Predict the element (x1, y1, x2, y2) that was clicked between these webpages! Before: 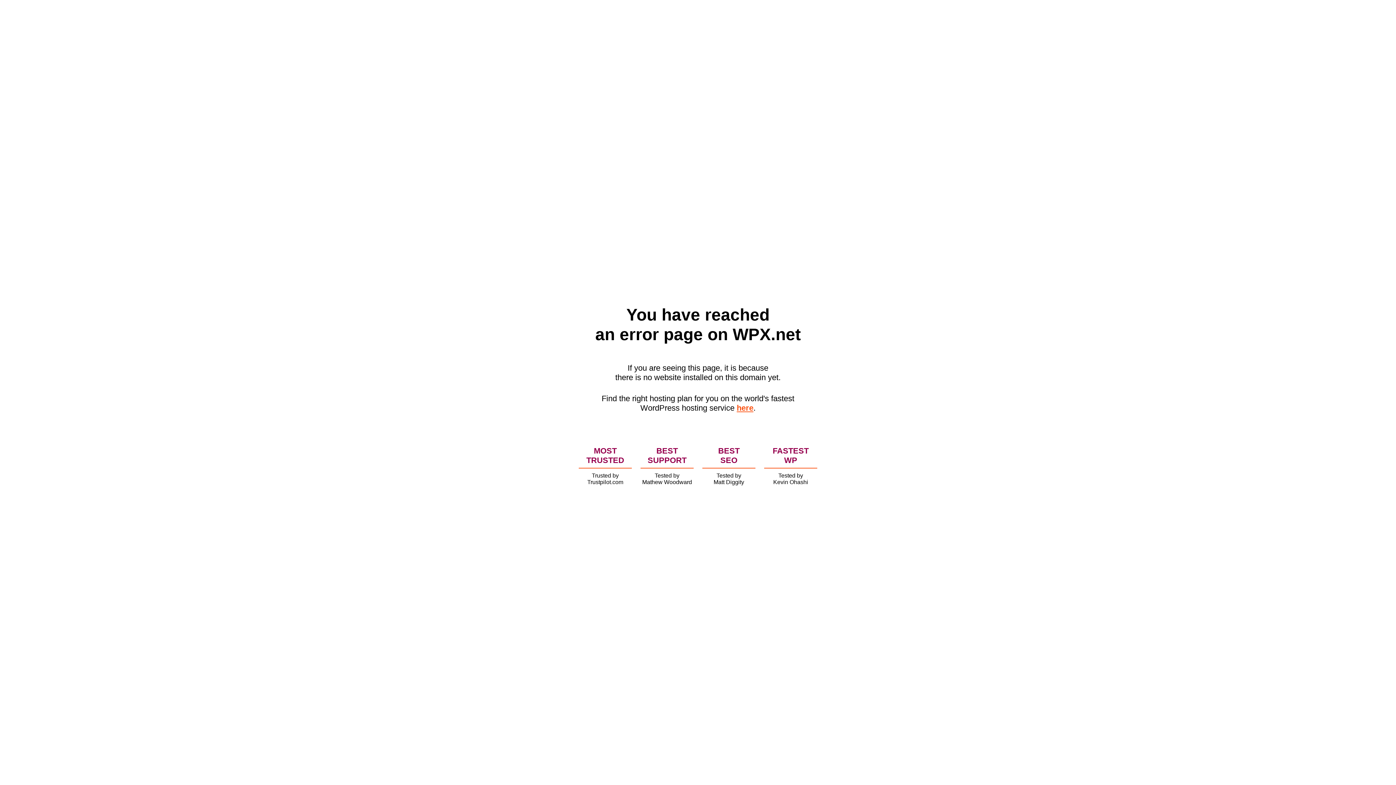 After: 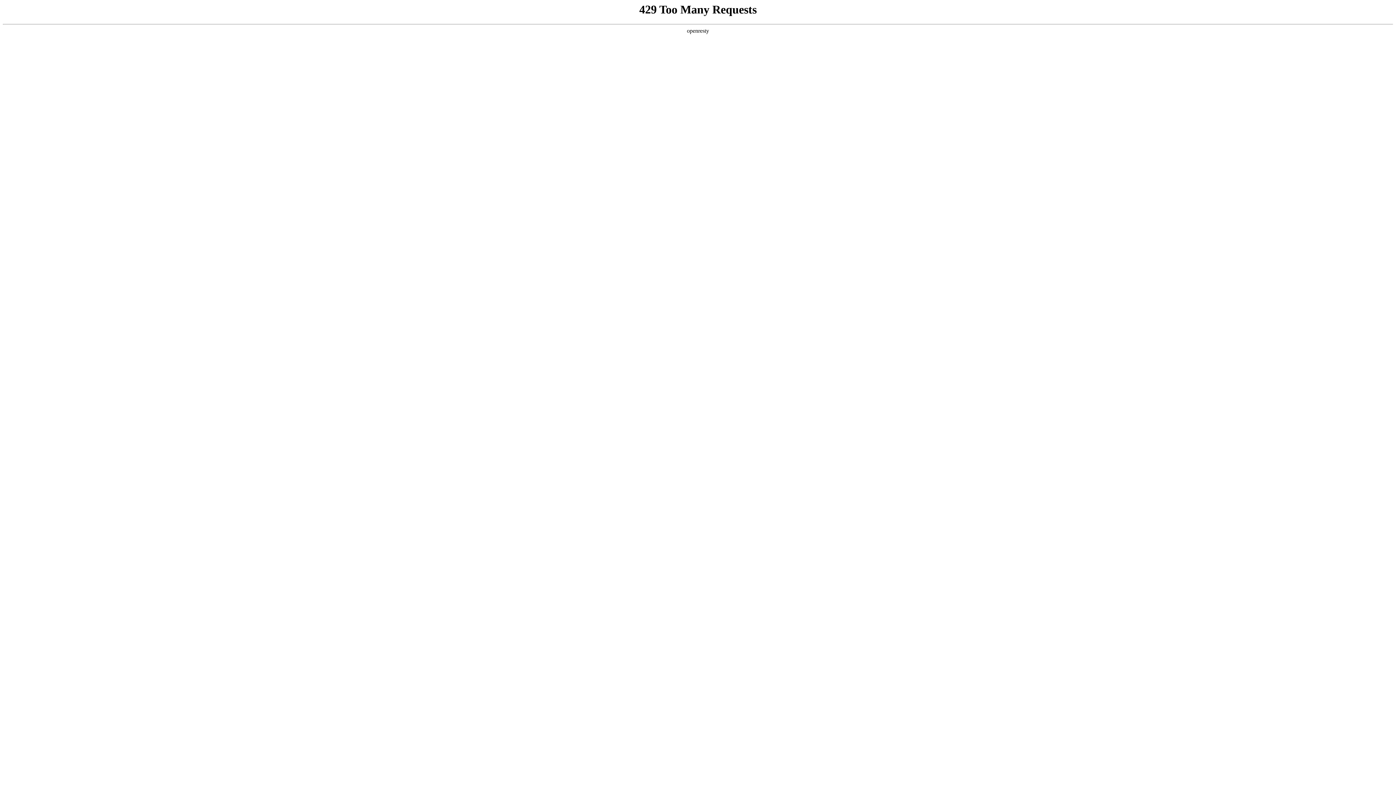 Action: bbox: (736, 403, 753, 412) label: here